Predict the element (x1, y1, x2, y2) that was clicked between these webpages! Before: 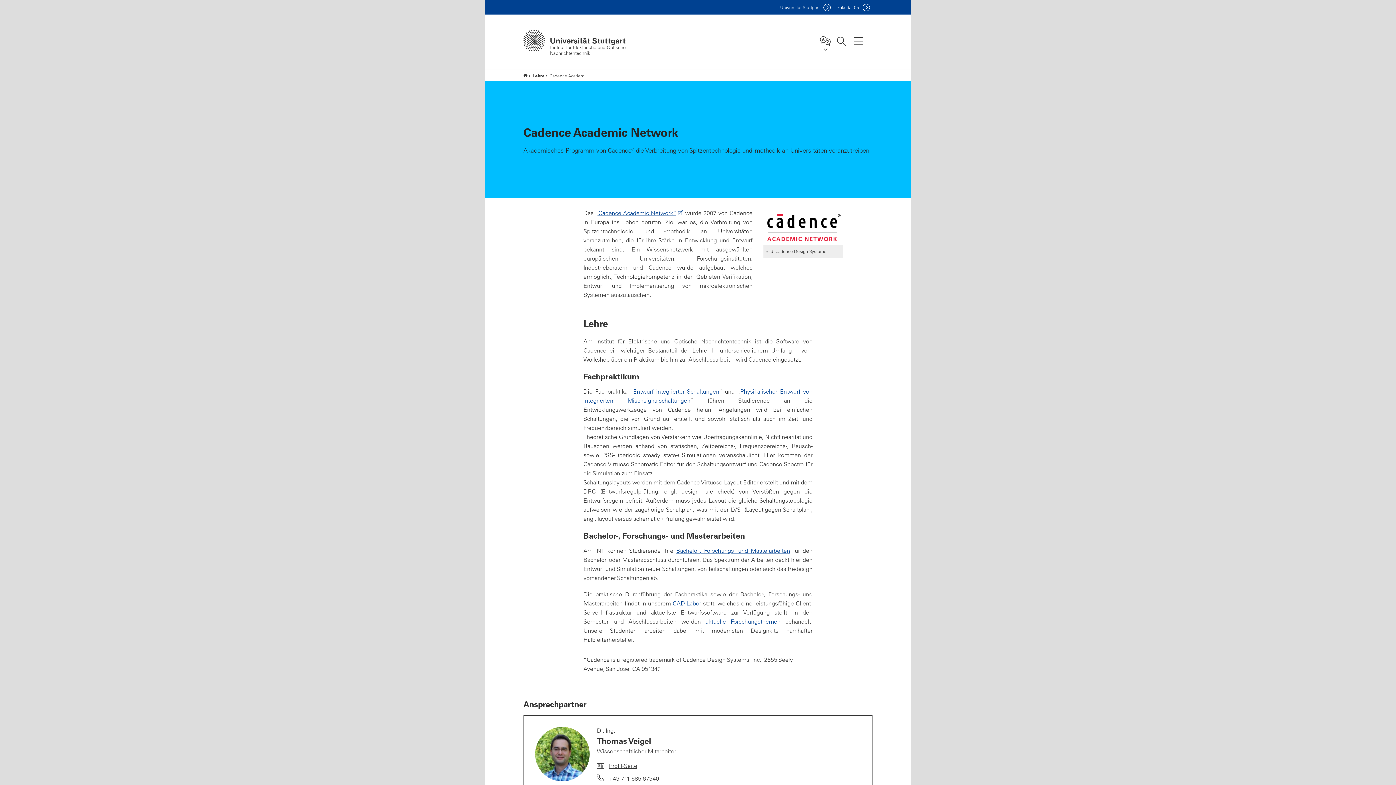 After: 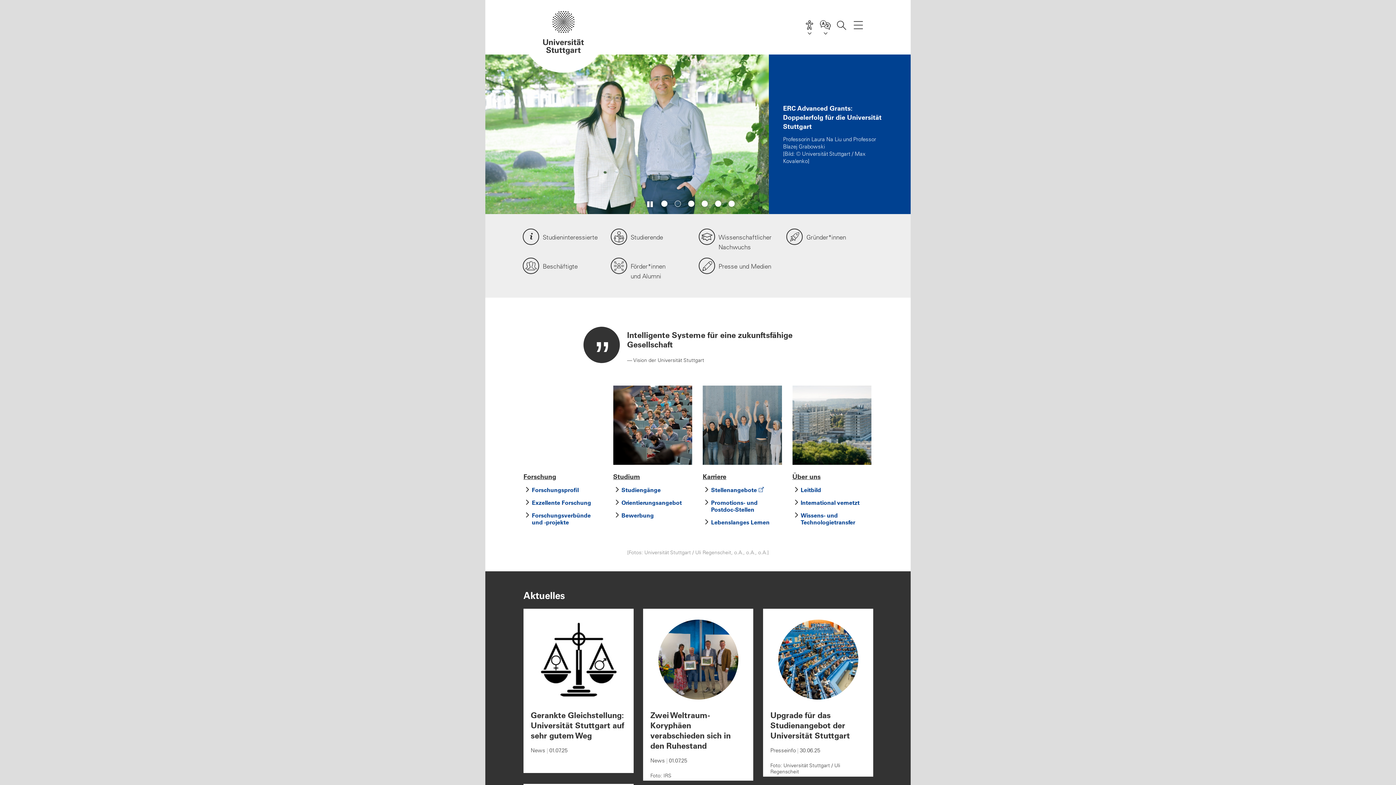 Action: bbox: (780, 4, 830, 10) label: Universität Stuttgart